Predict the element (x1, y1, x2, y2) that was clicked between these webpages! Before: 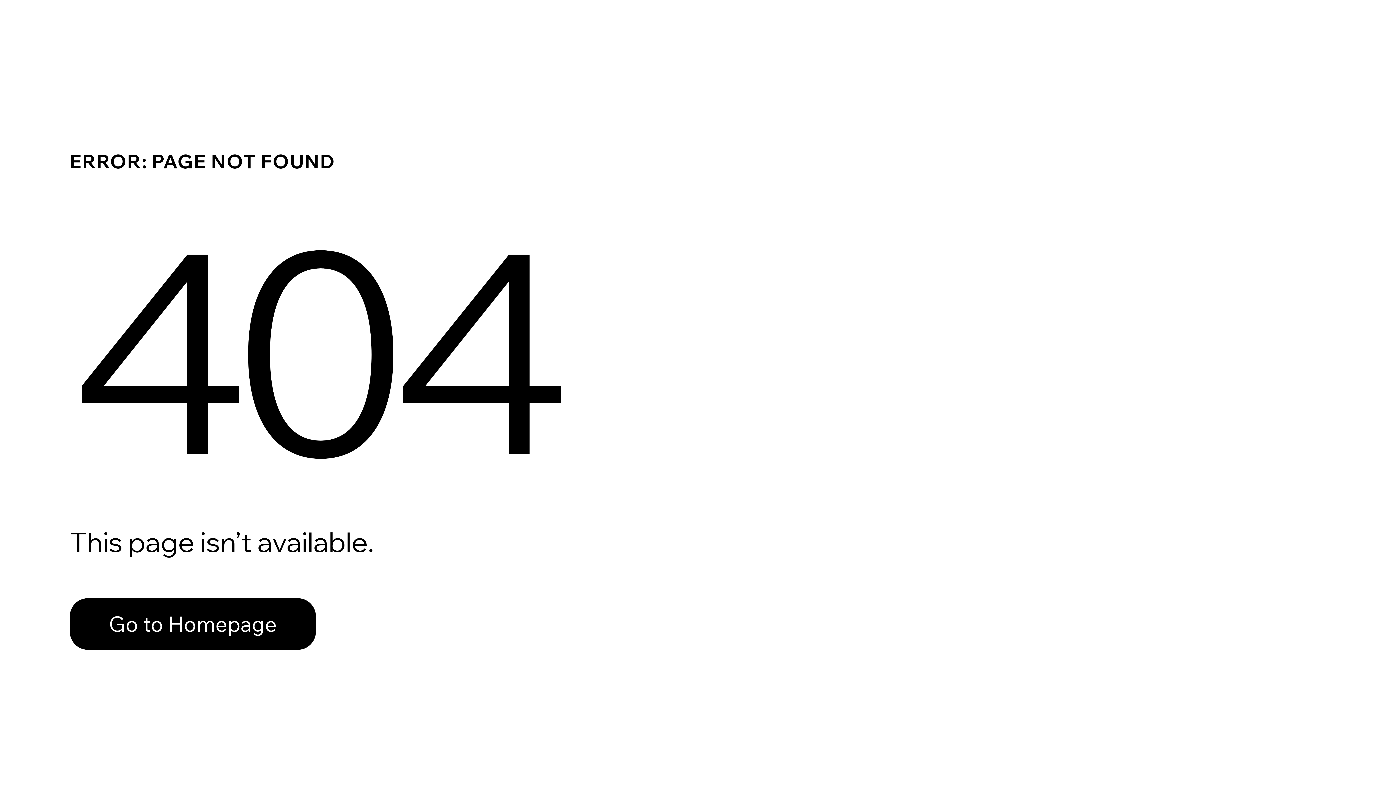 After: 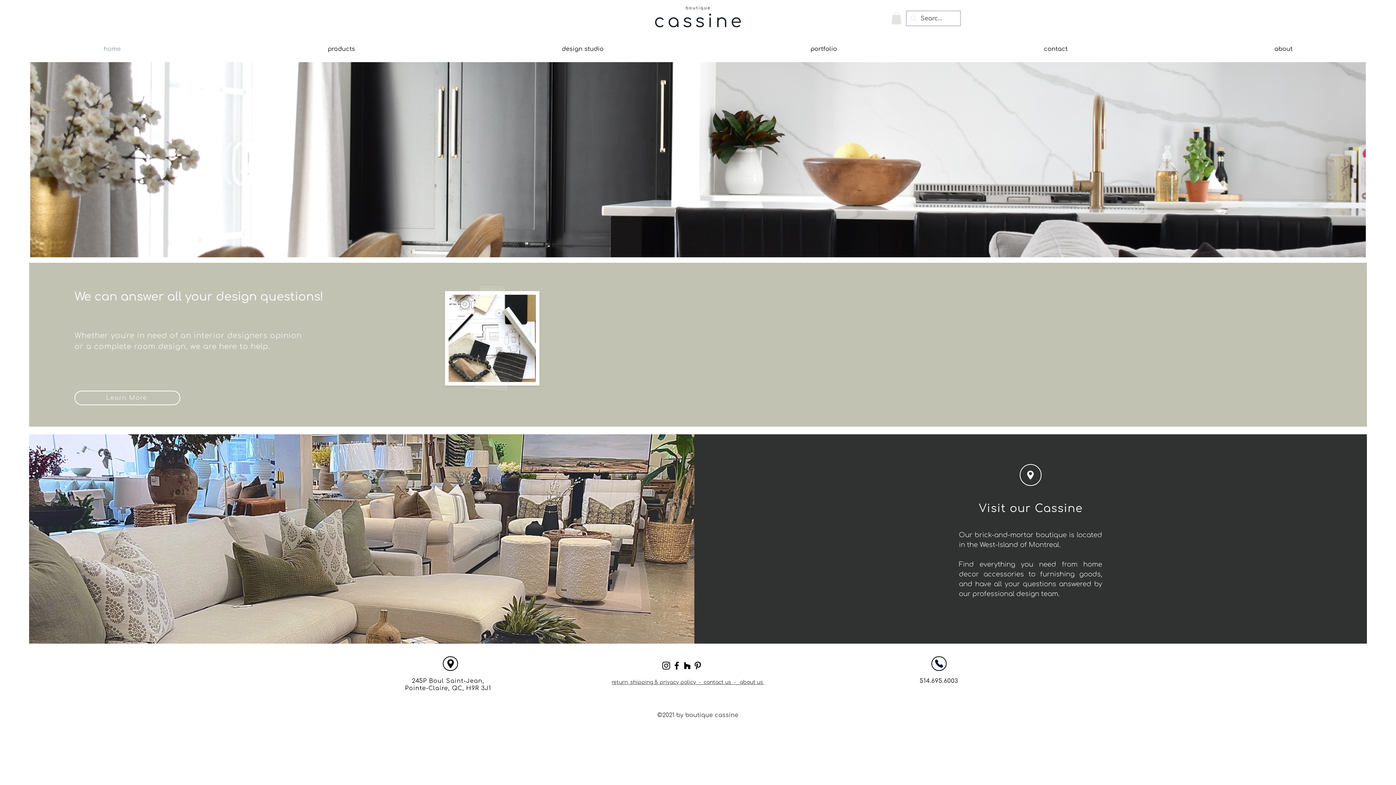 Action: bbox: (69, 598, 316, 650) label: Go to Homepage